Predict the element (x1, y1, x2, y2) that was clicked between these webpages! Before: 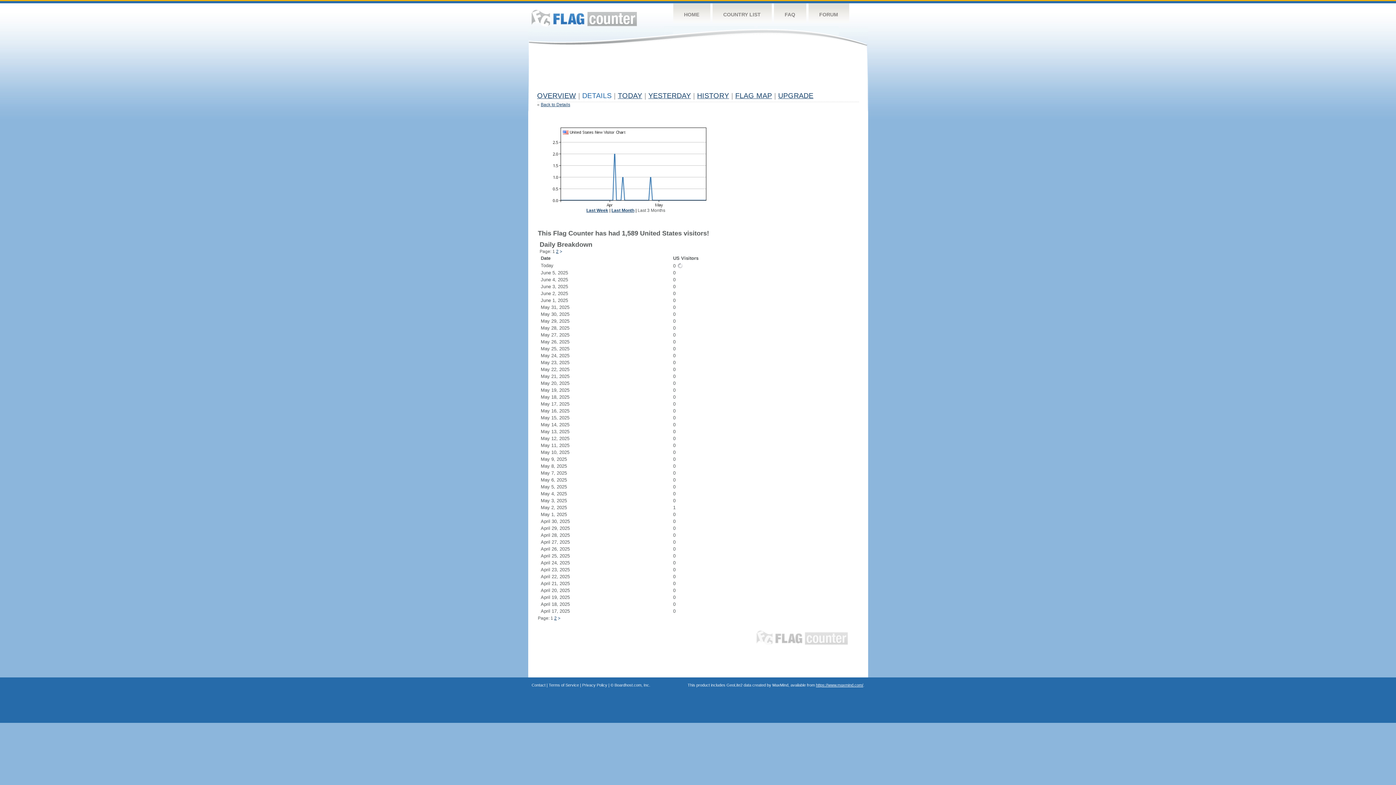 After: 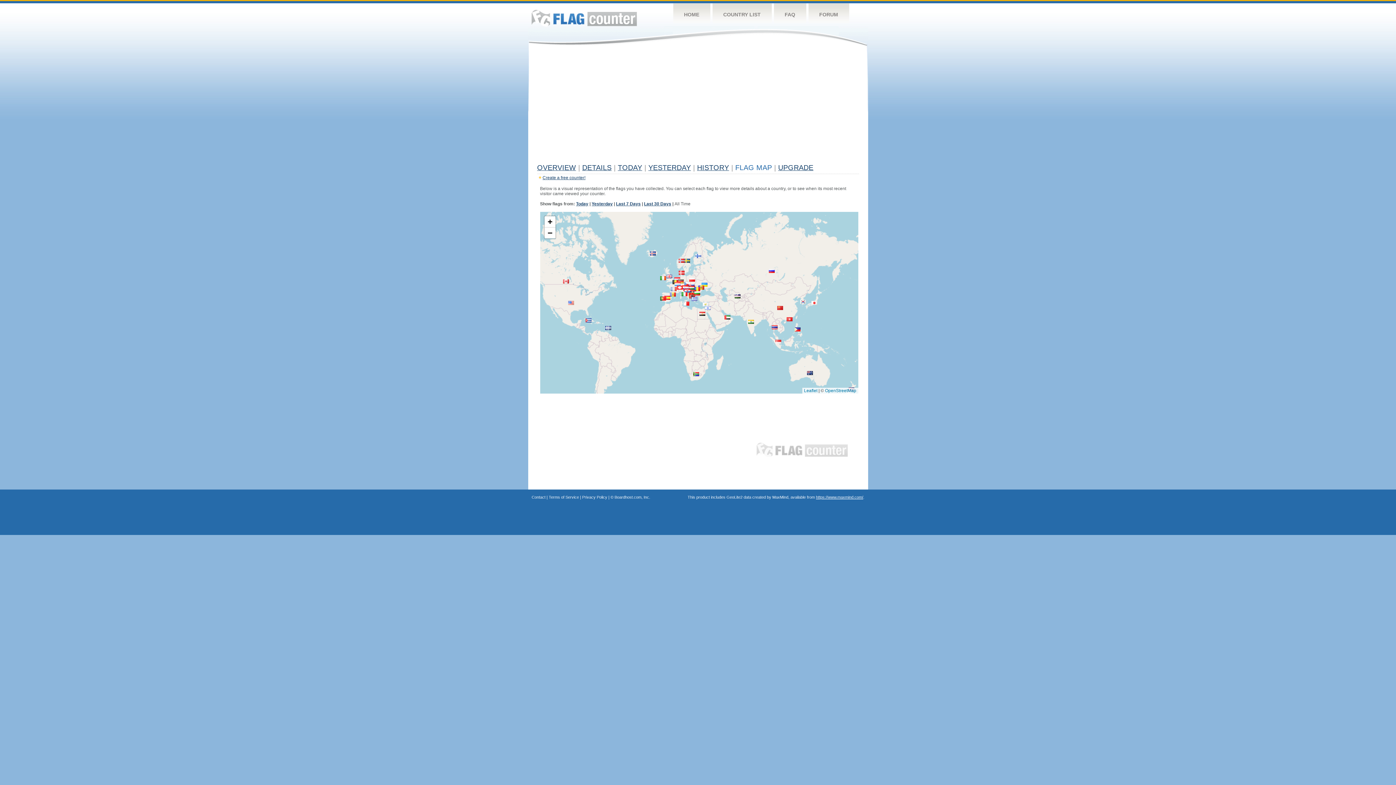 Action: label: FLAG MAP bbox: (735, 91, 772, 99)